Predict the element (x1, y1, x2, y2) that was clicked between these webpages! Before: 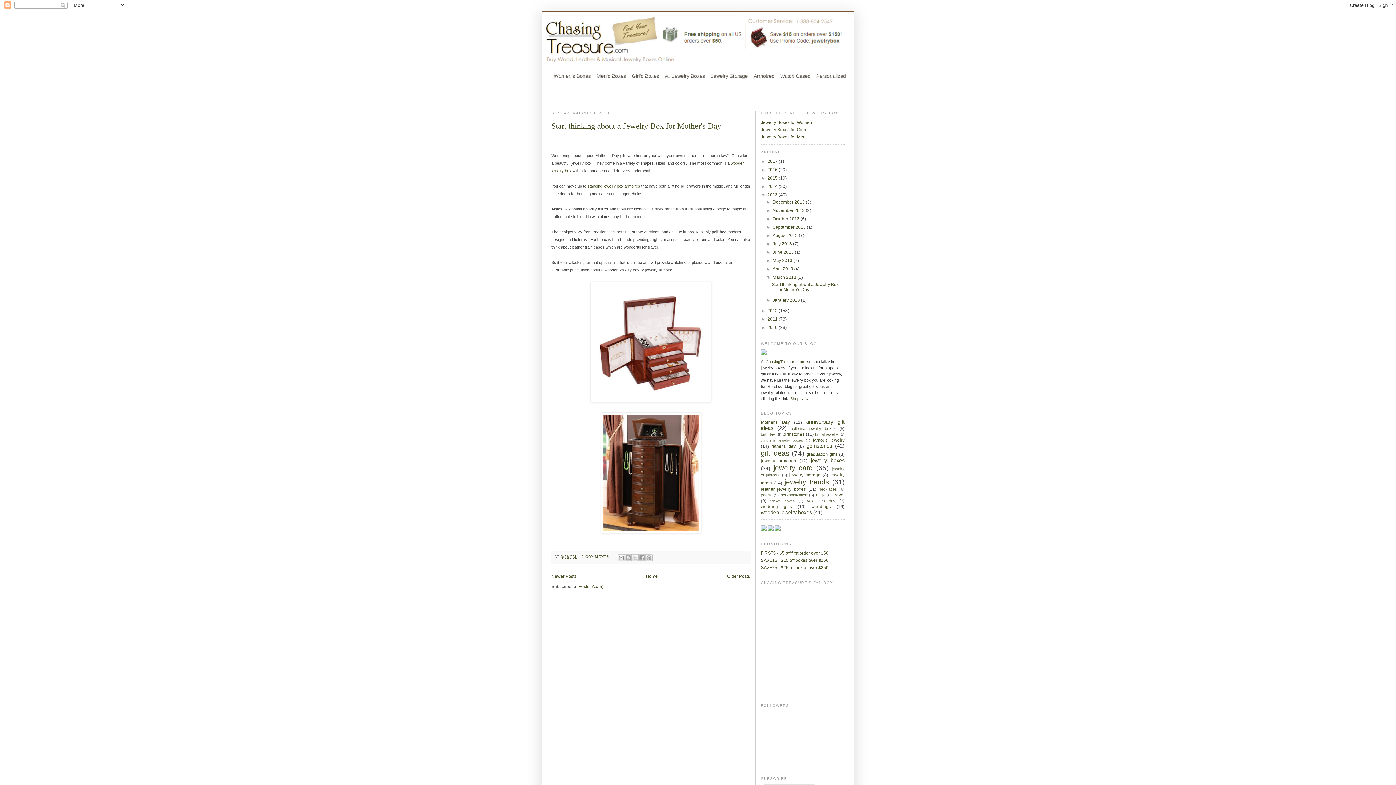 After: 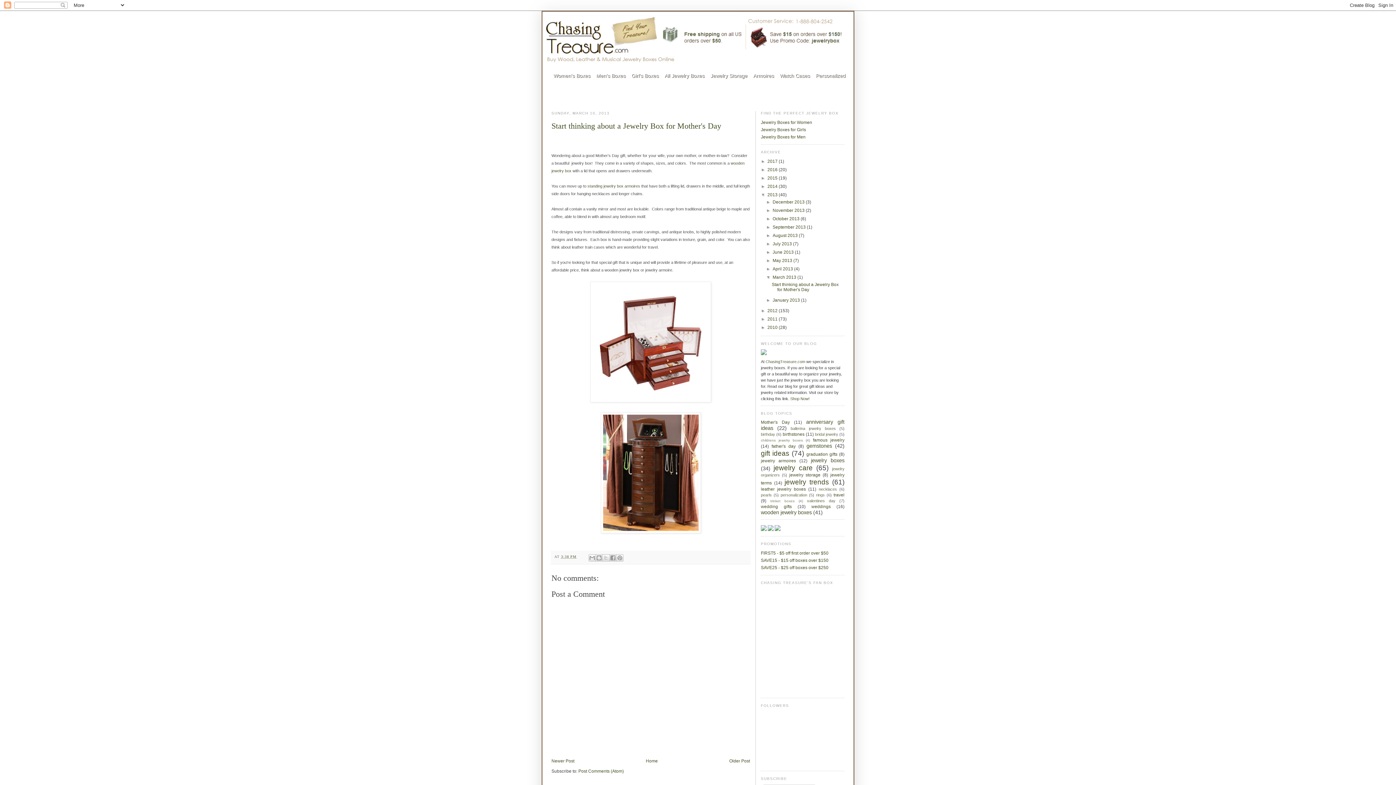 Action: bbox: (771, 282, 838, 292) label: Start thinking about a Jewelry Box for Mother's Day